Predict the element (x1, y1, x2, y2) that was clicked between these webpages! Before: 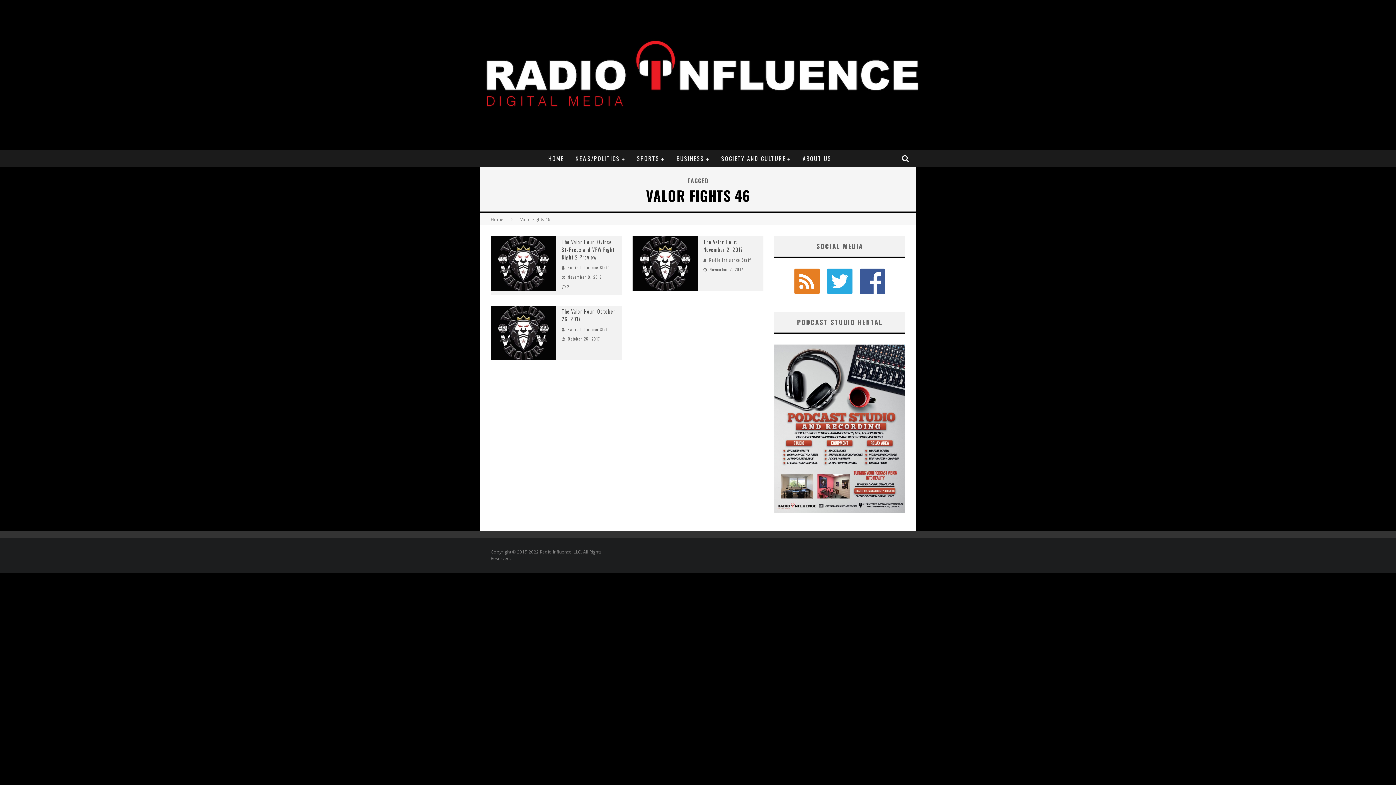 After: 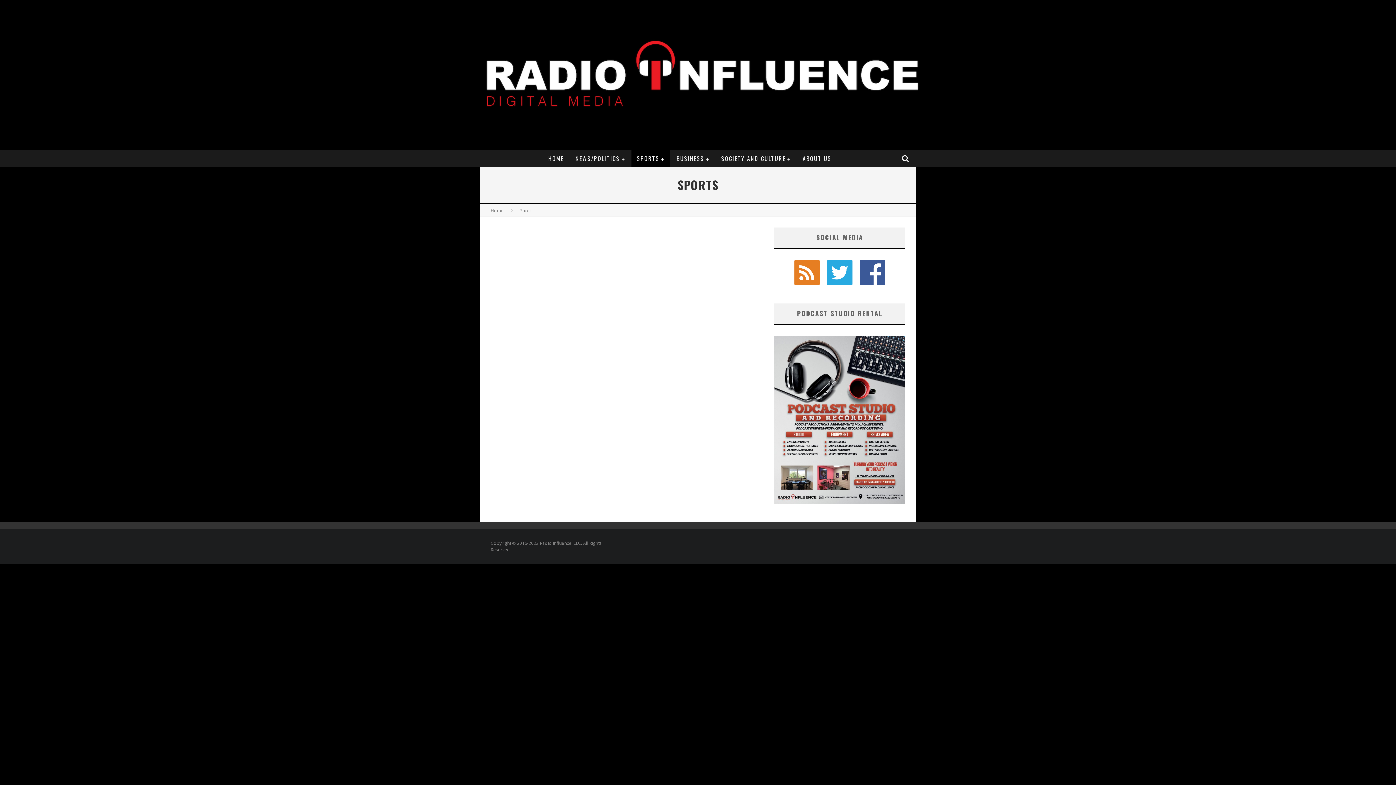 Action: label: SPORTS bbox: (631, 149, 670, 167)